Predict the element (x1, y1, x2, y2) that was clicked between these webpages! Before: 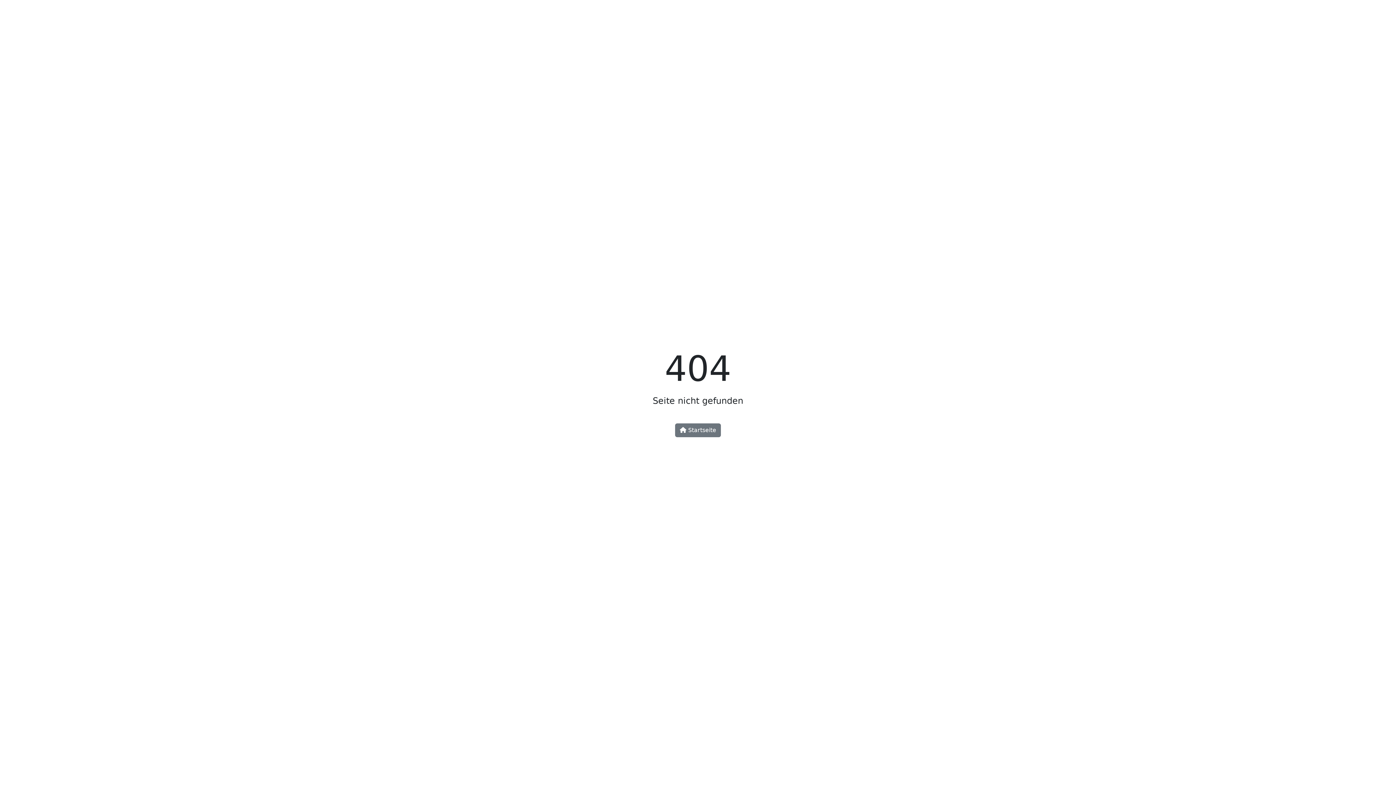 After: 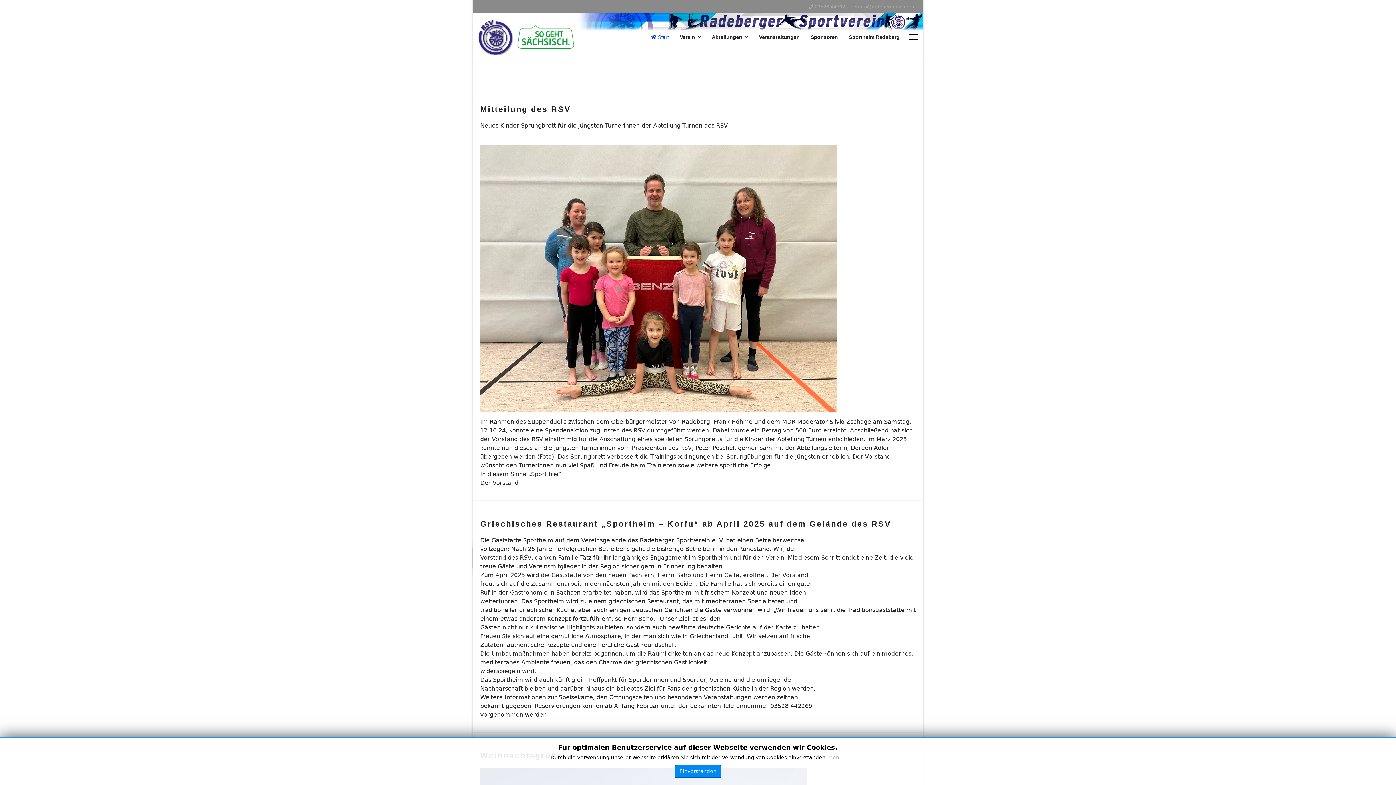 Action: bbox: (675, 423, 721, 437) label:  Startseite